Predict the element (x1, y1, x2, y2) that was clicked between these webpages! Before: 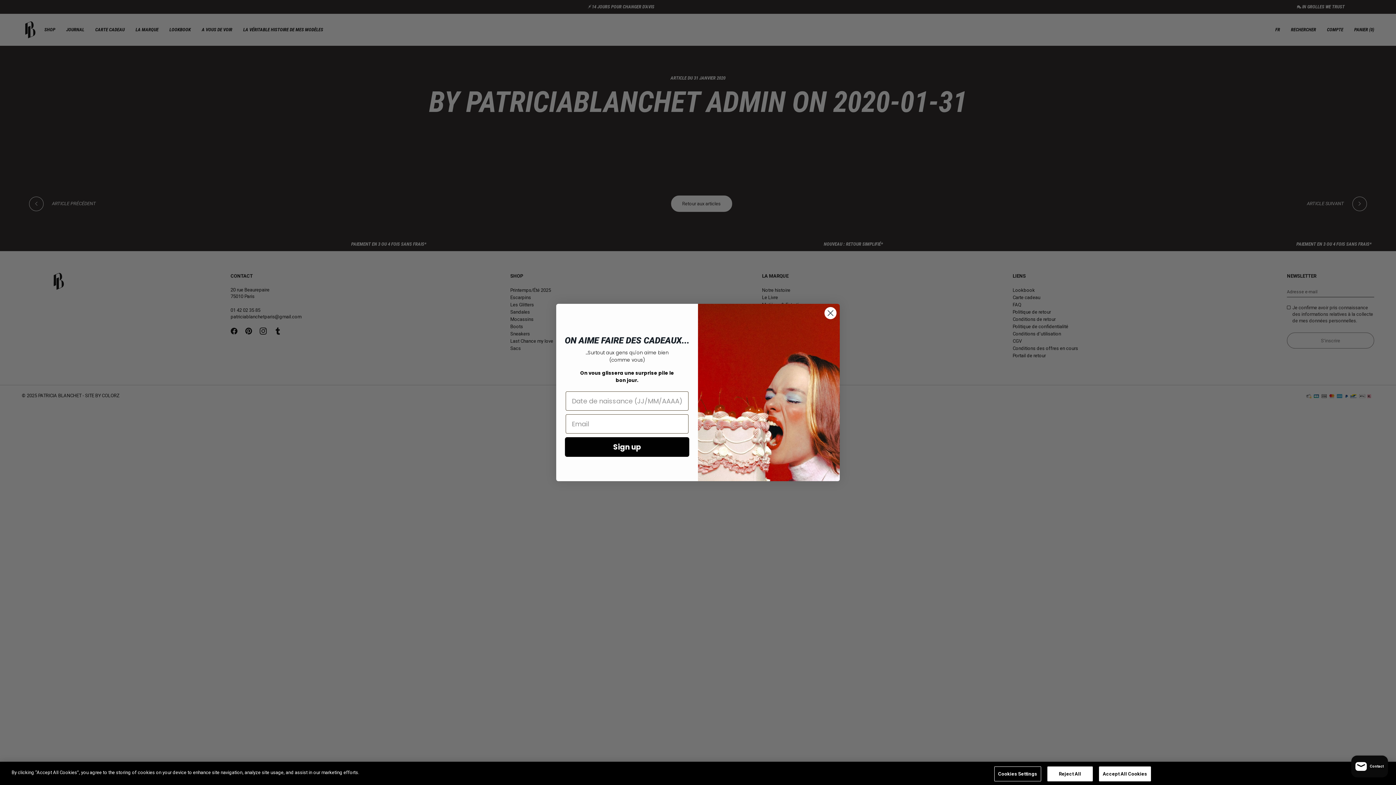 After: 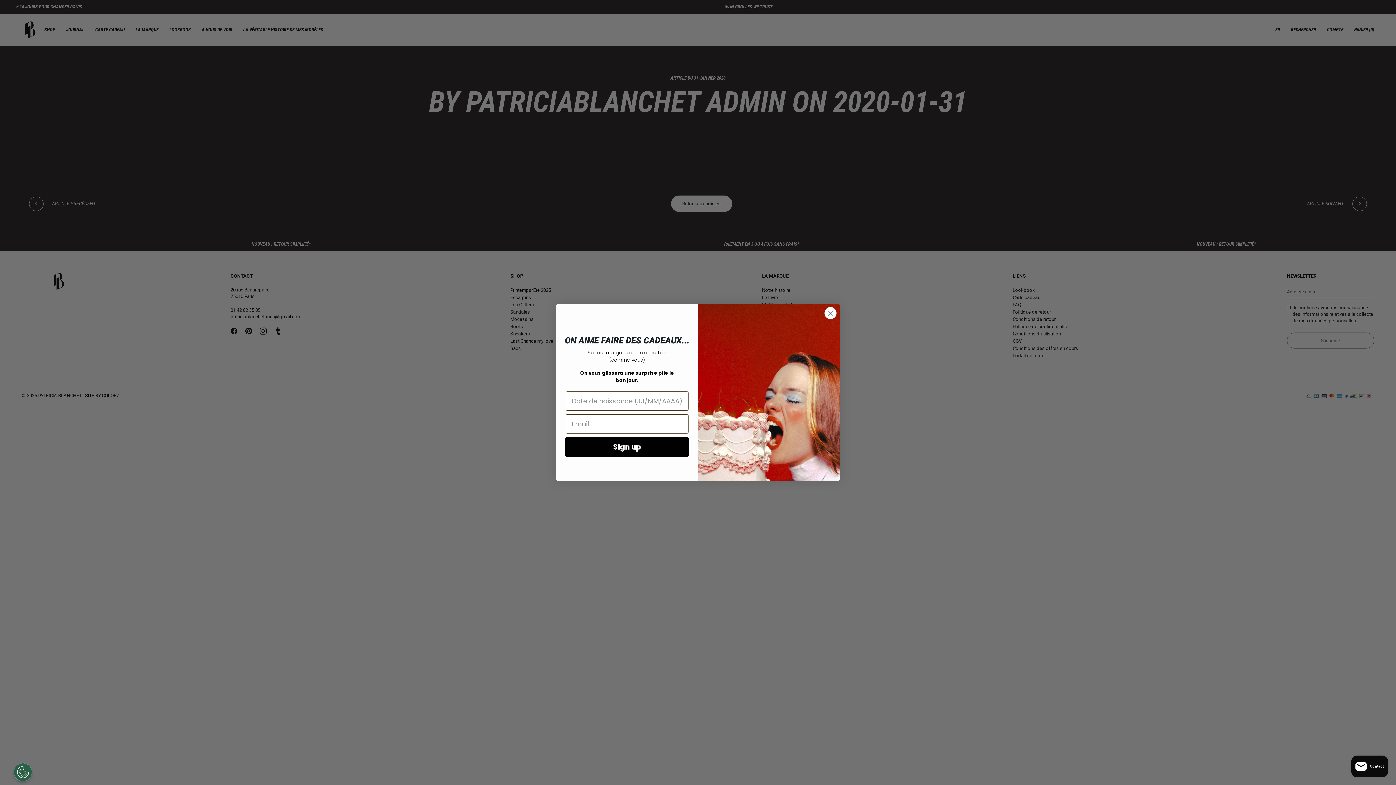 Action: bbox: (1047, 766, 1092, 781) label: Reject All